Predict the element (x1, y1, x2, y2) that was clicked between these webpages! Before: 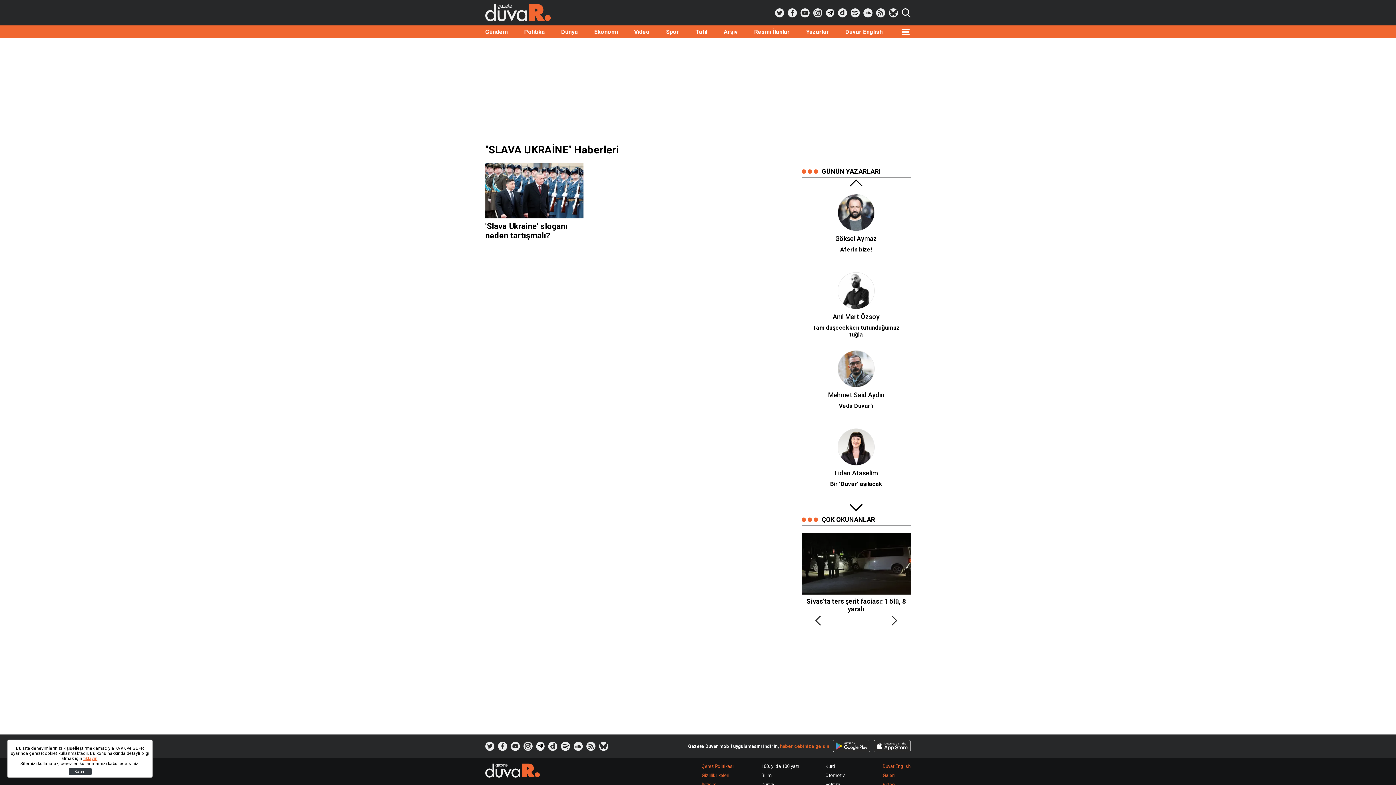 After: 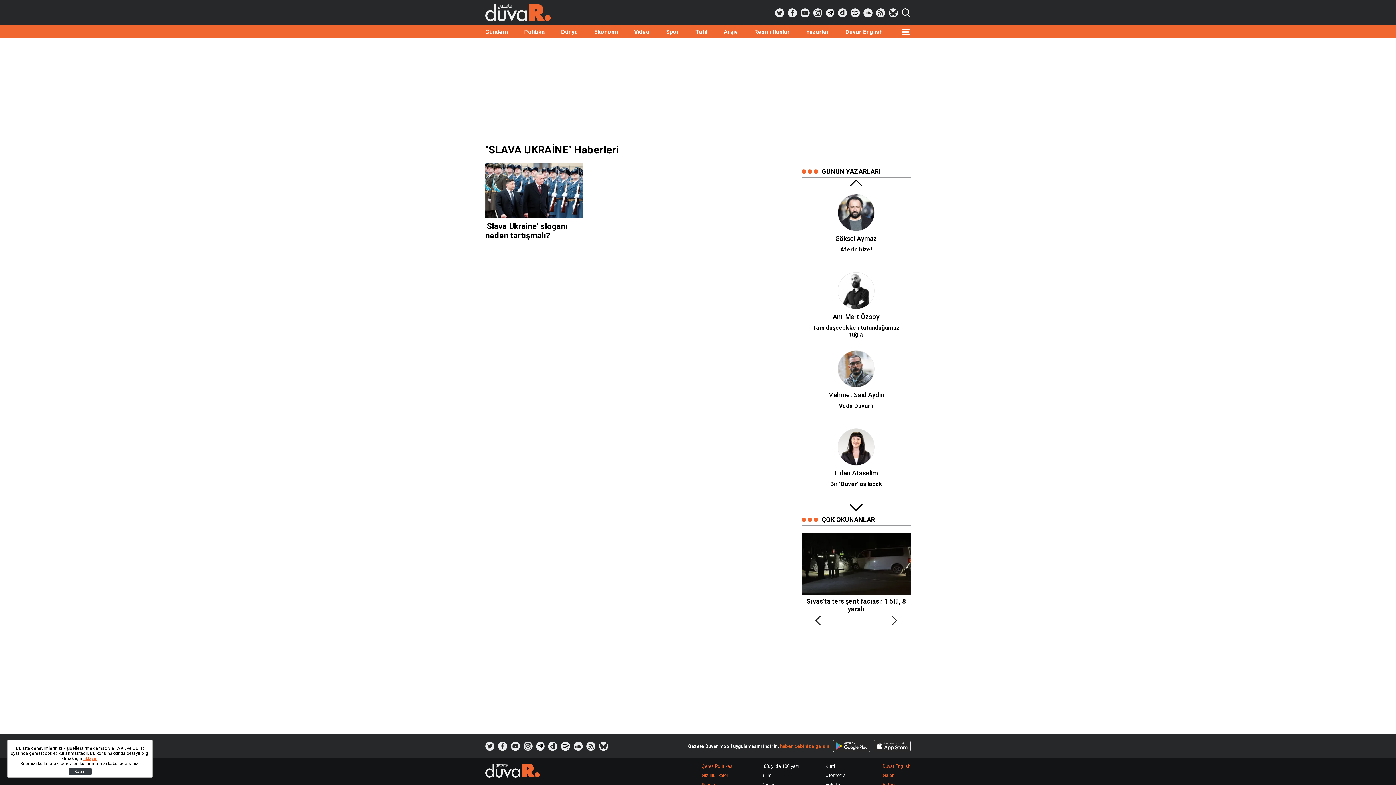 Action: bbox: (485, 742, 494, 751)